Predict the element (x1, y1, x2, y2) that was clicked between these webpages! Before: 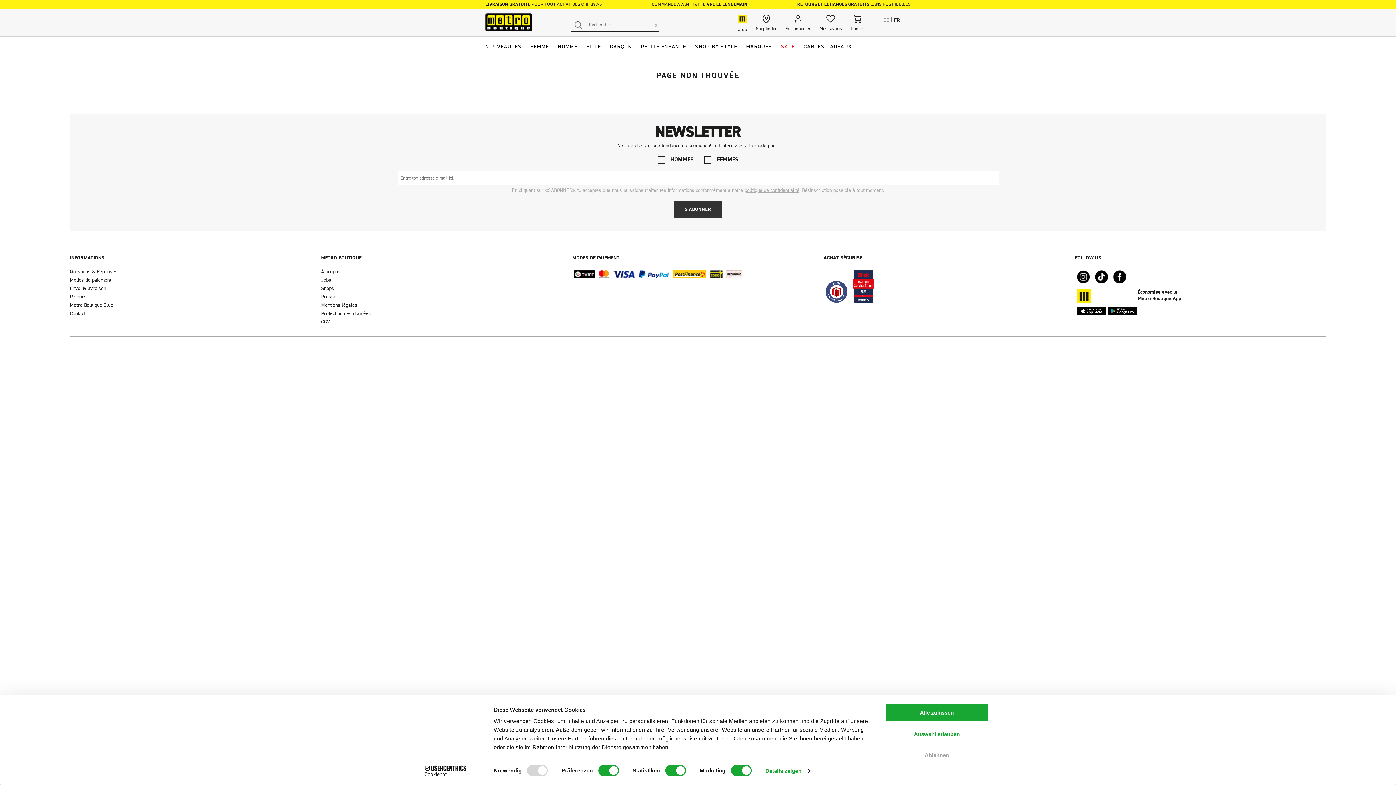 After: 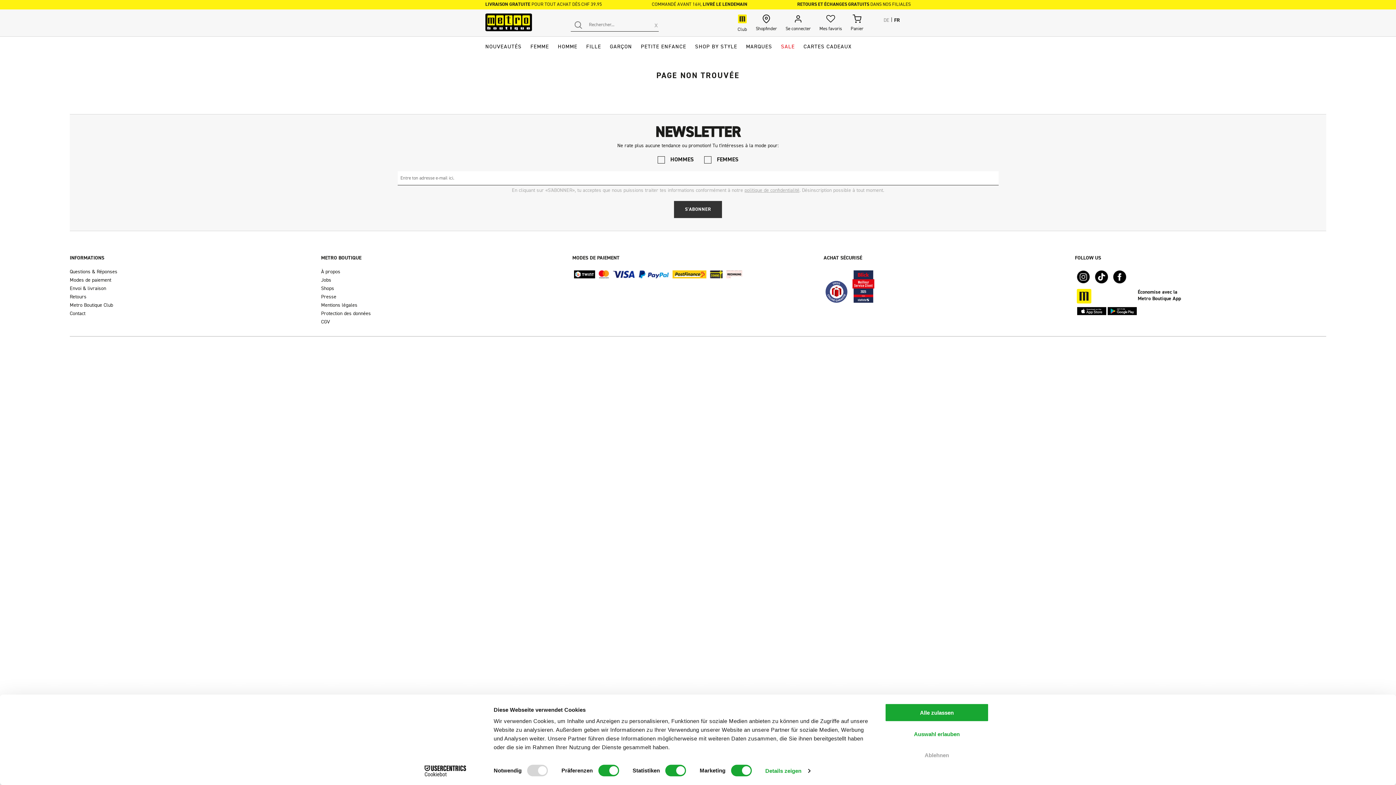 Action: bbox: (1075, 281, 1091, 286)